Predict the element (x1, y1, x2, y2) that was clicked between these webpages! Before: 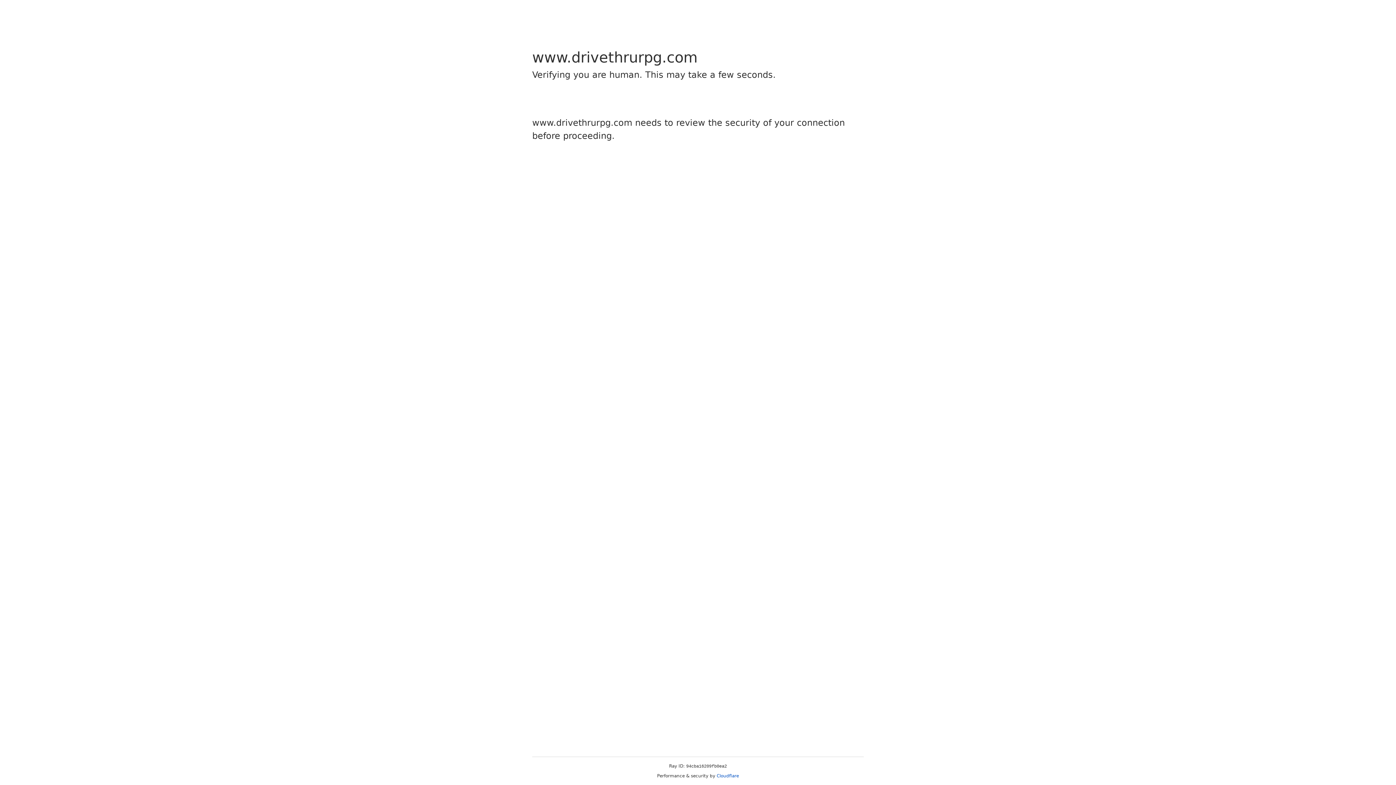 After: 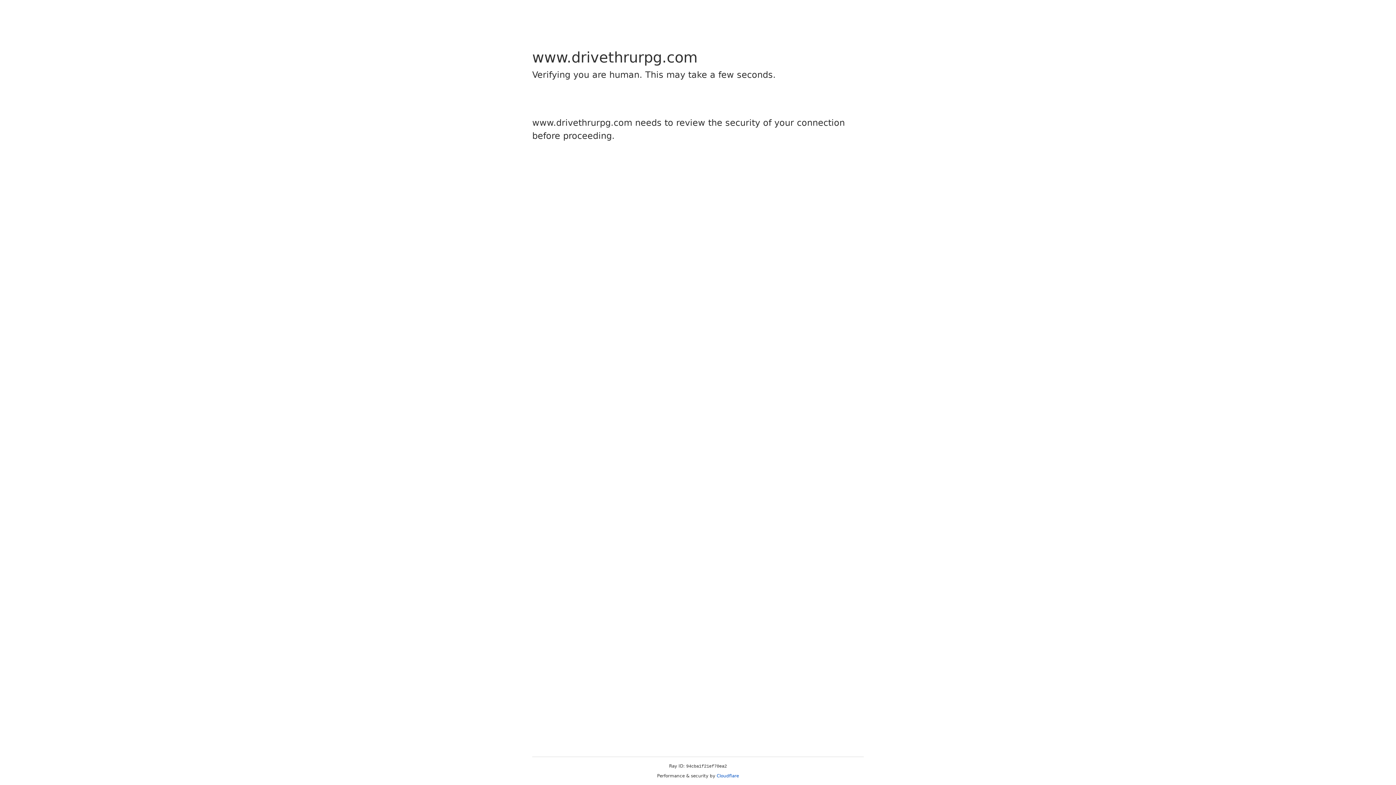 Action: bbox: (716, 773, 739, 778) label: Cloudflare